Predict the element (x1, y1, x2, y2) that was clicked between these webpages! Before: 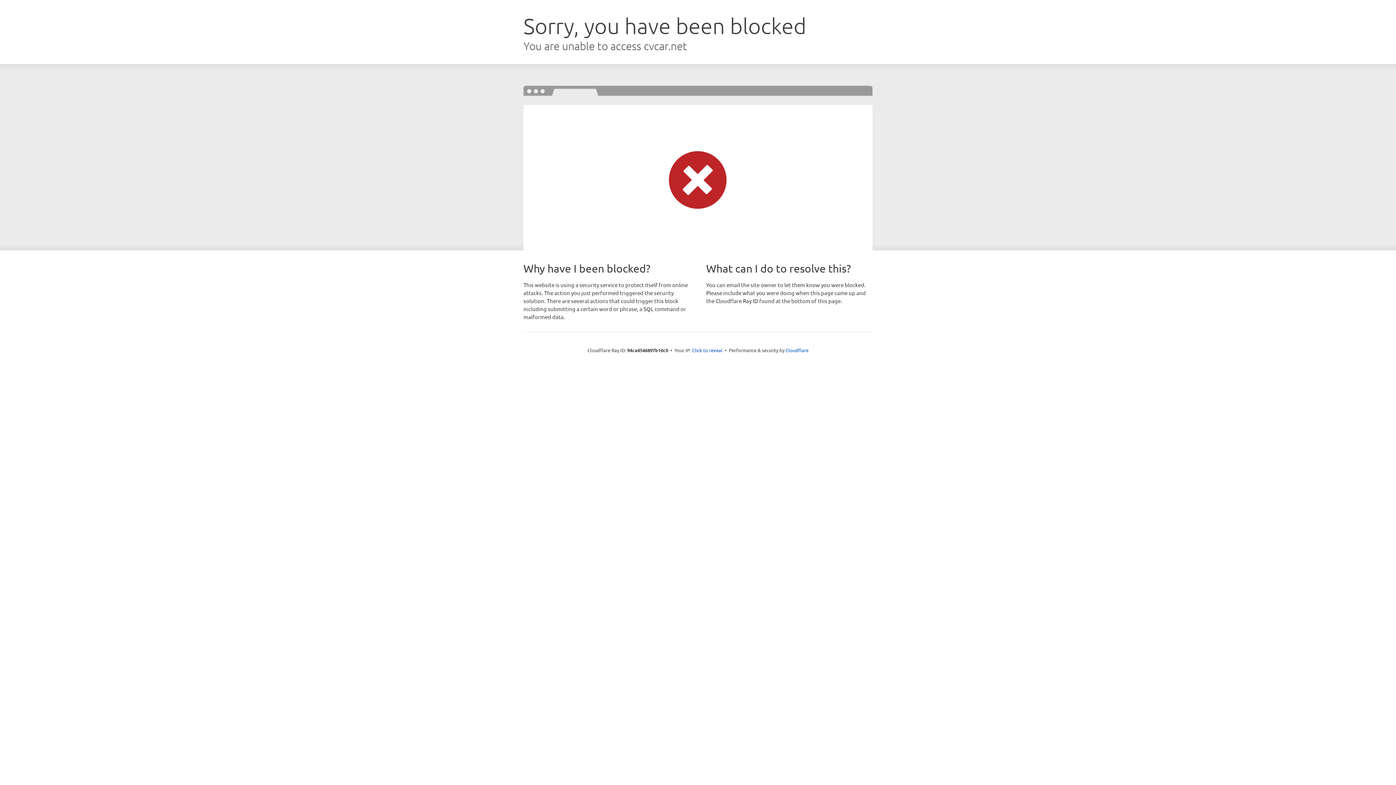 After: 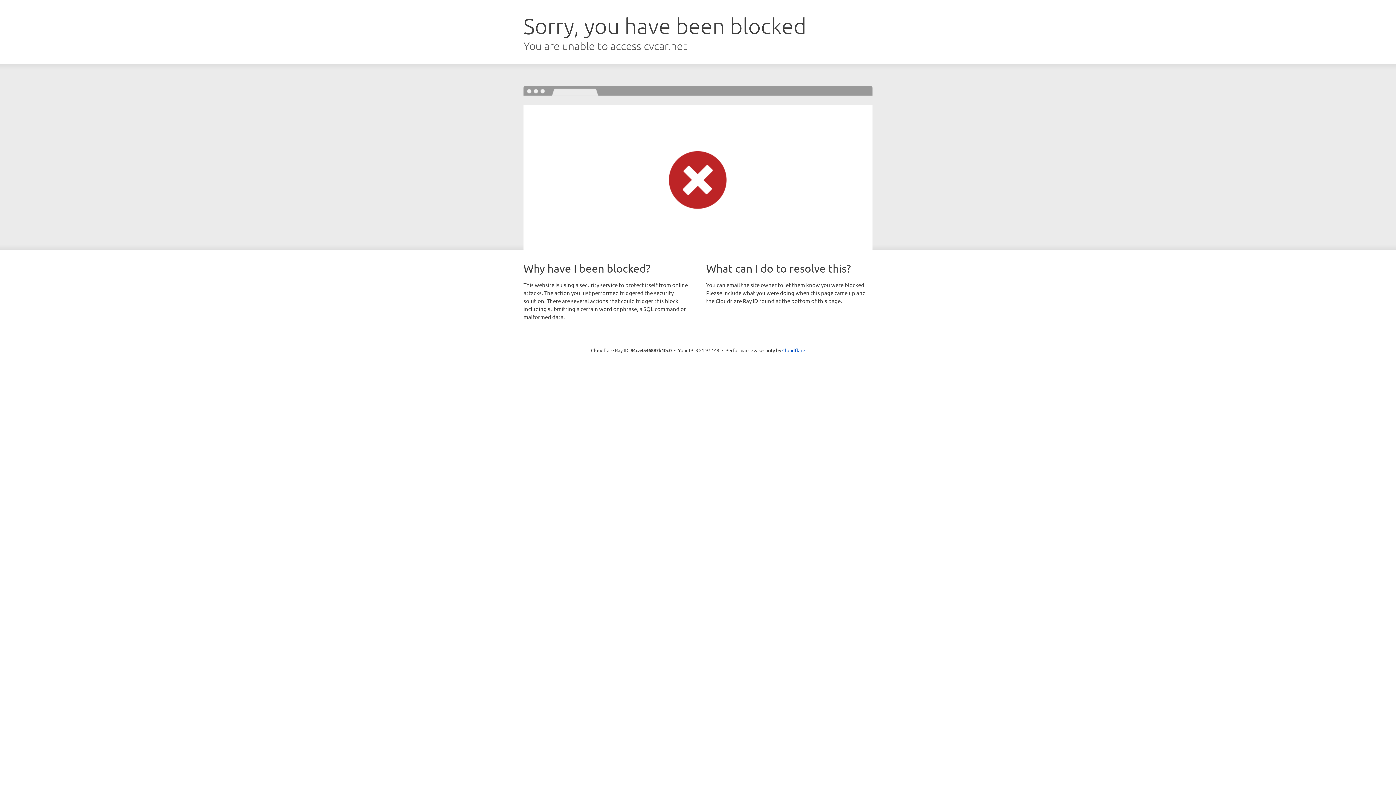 Action: label: Click to reveal bbox: (692, 346, 722, 353)